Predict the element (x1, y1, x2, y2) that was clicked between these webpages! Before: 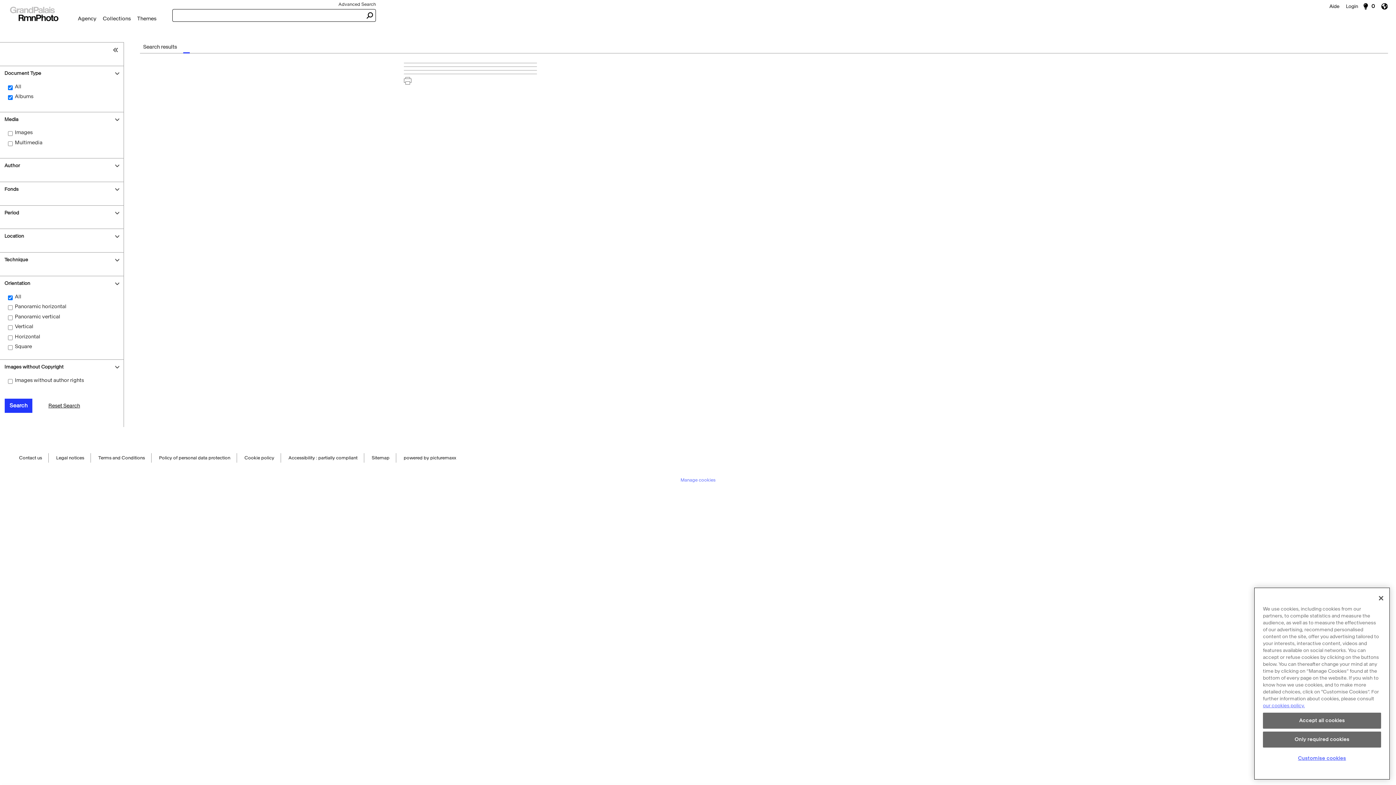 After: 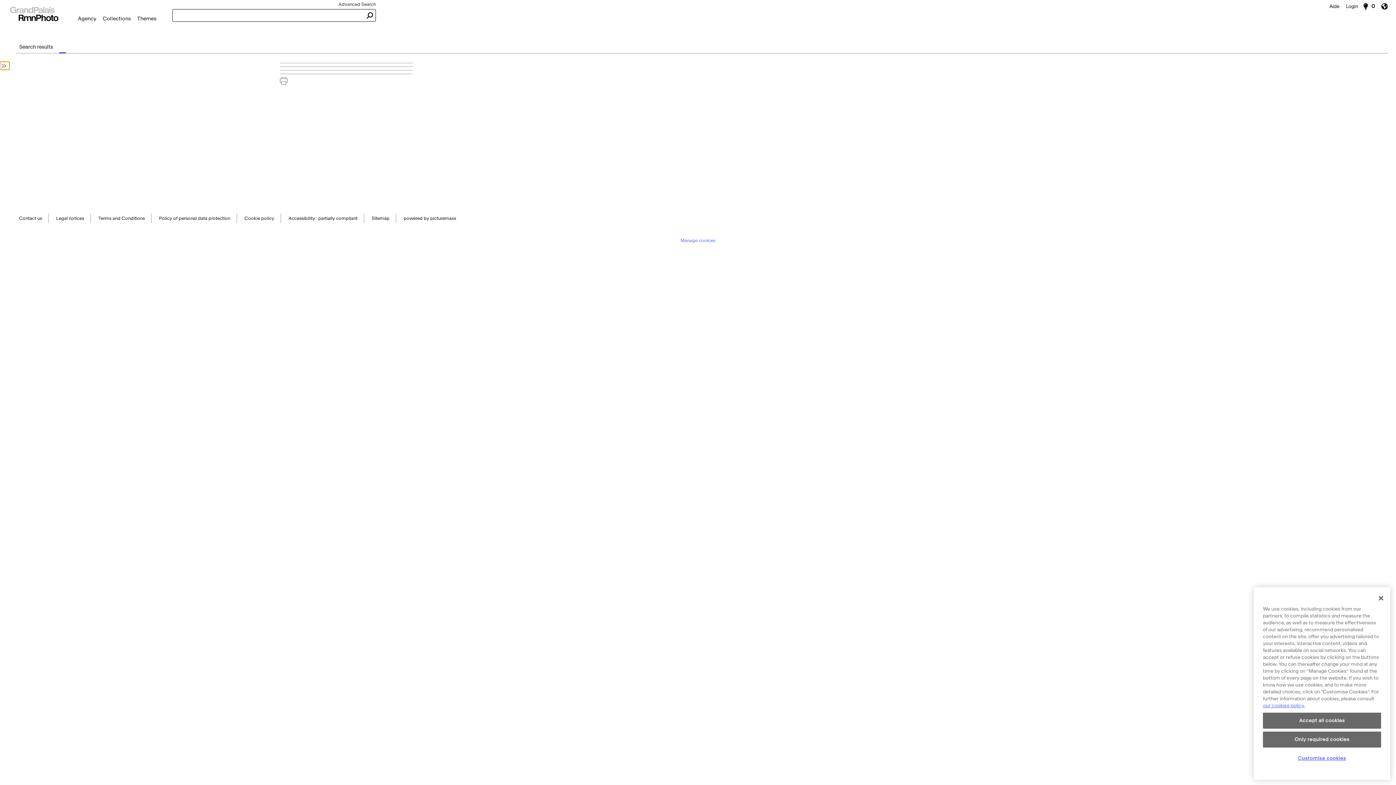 Action: bbox: (110, 42, 123, 56)